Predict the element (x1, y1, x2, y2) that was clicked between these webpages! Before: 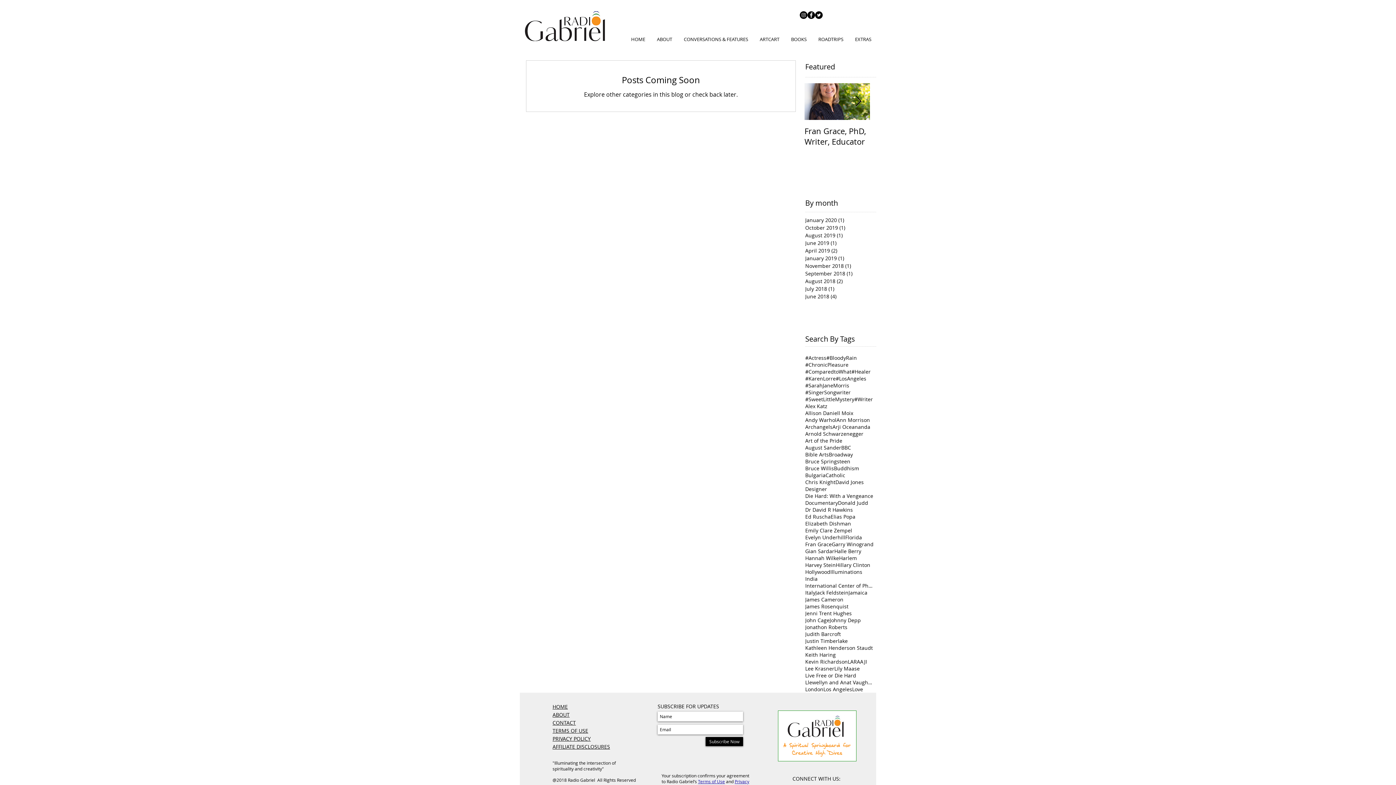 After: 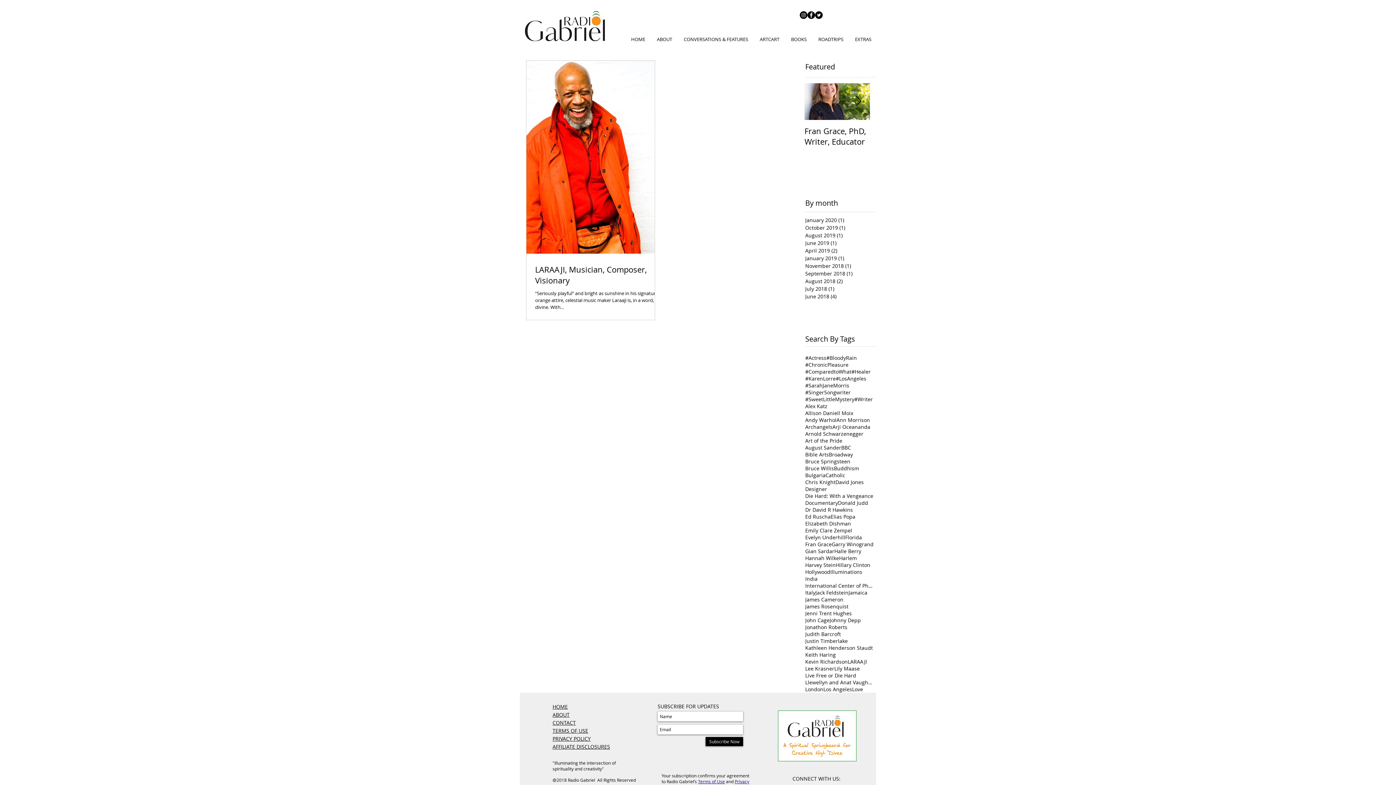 Action: label: July 2018 (1)
1 post bbox: (805, 285, 876, 292)